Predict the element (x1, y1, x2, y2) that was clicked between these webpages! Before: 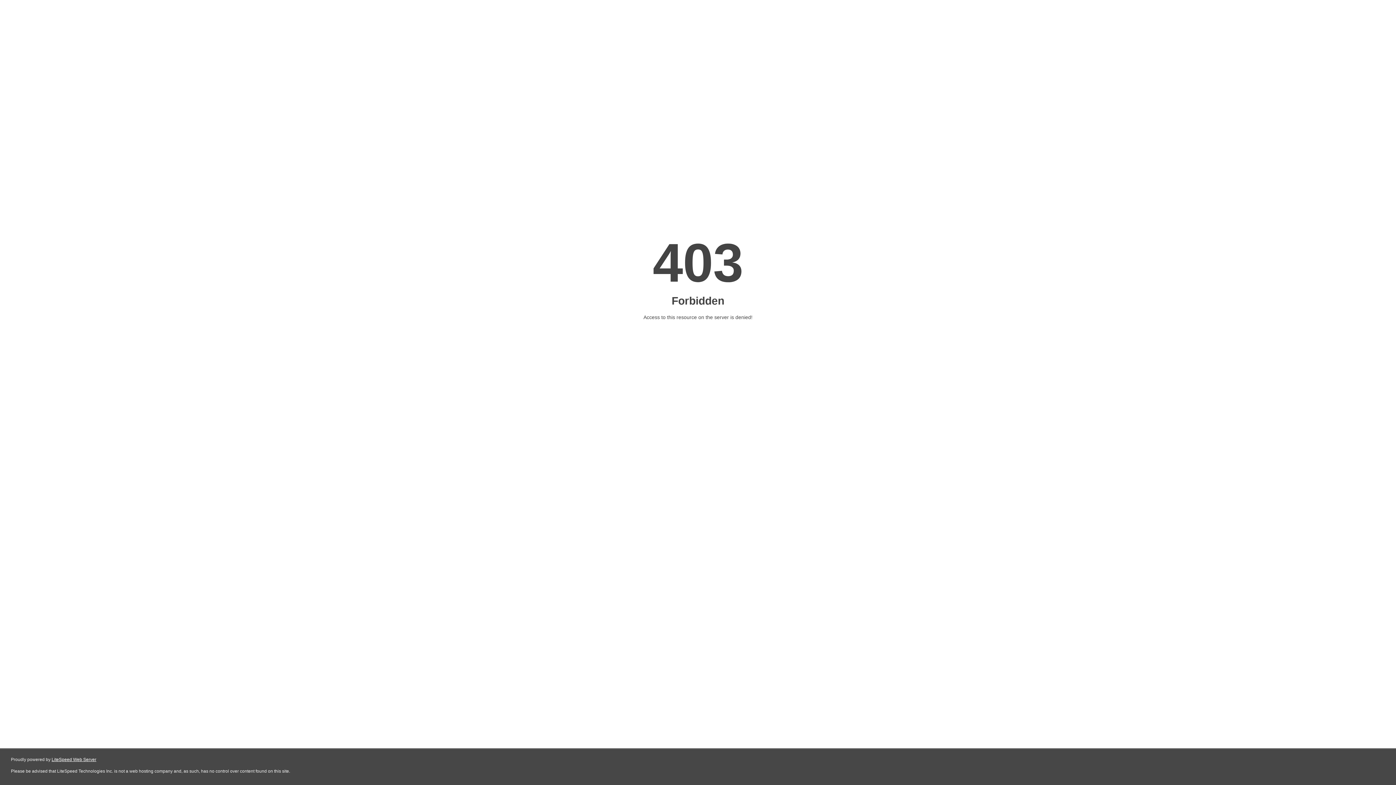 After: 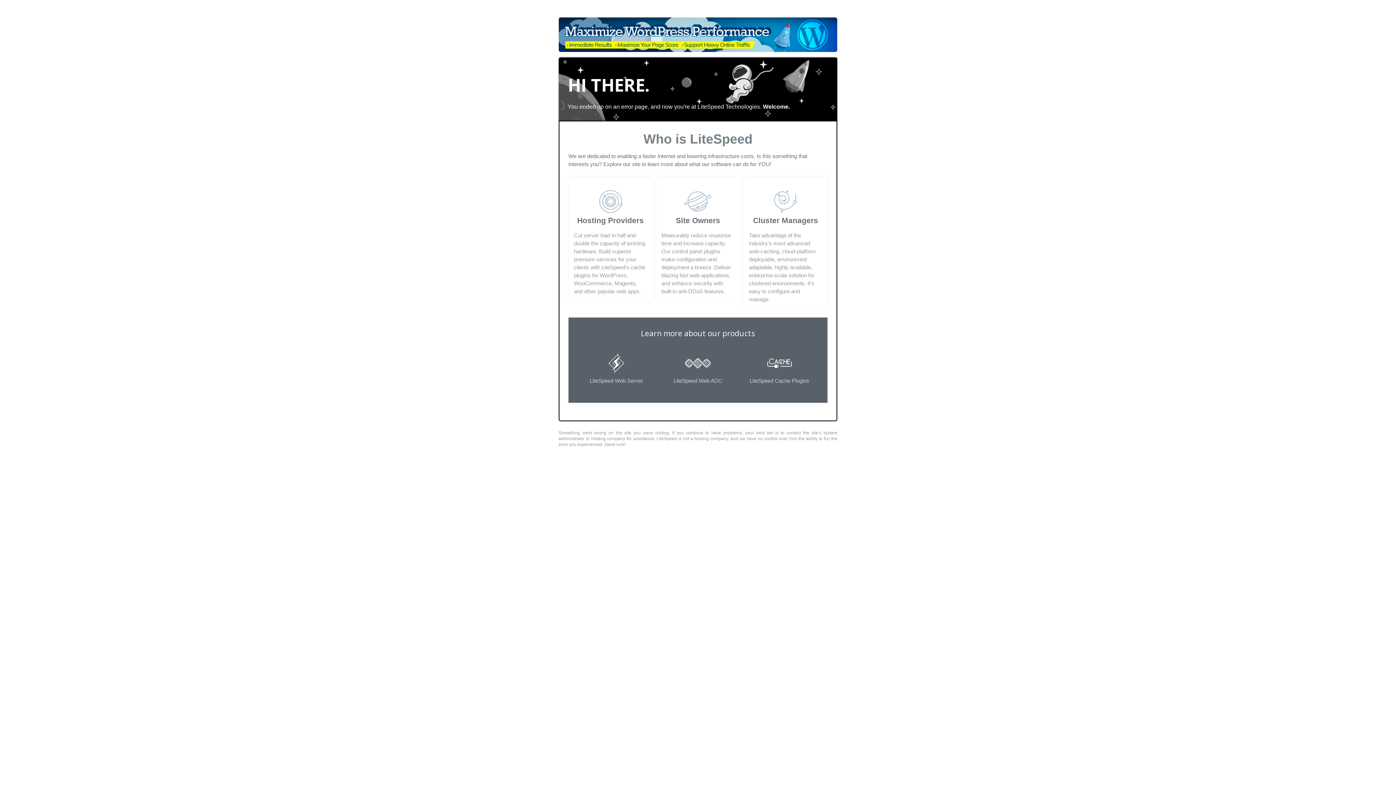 Action: bbox: (51, 757, 96, 762) label: LiteSpeed Web Server